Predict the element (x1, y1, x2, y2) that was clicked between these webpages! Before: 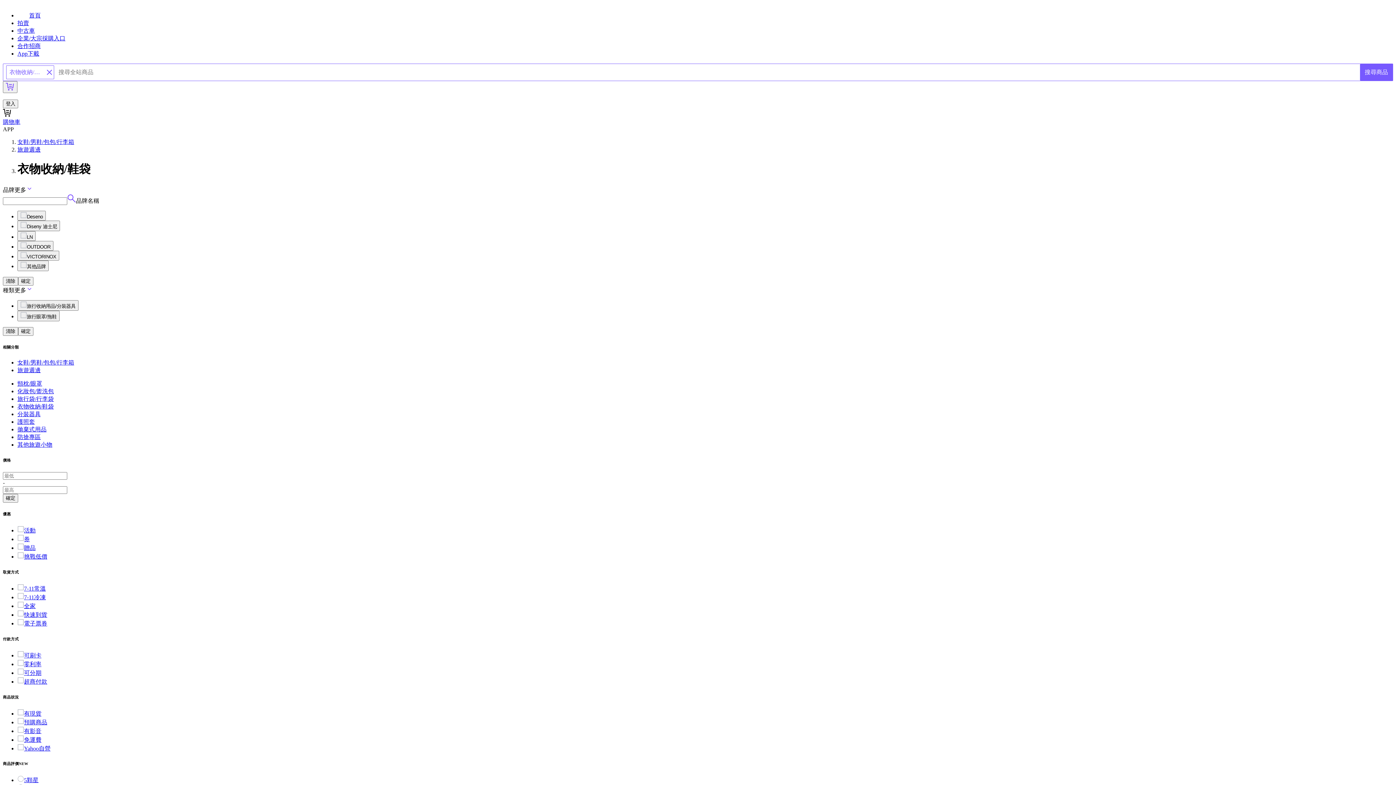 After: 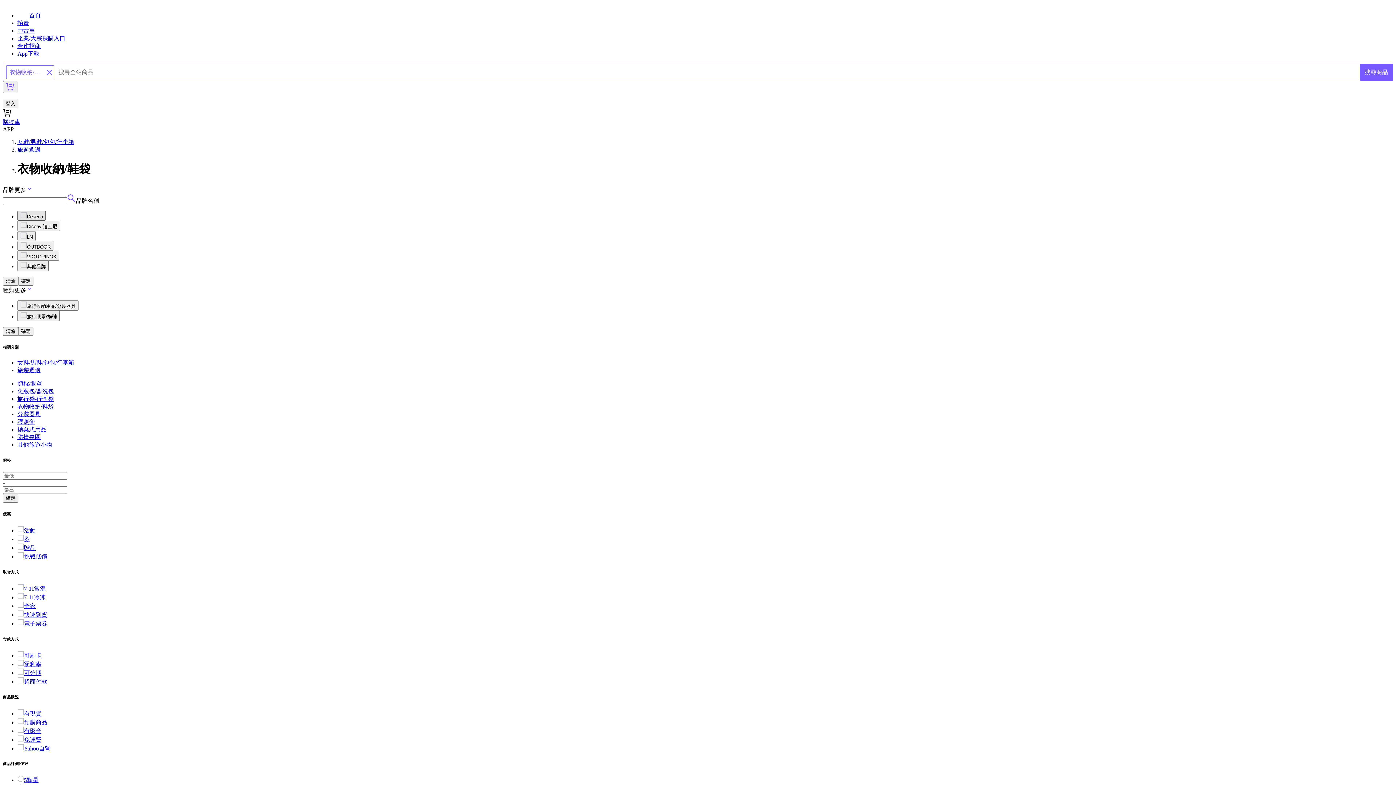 Action: bbox: (17, 210, 45, 220) label: Deseno